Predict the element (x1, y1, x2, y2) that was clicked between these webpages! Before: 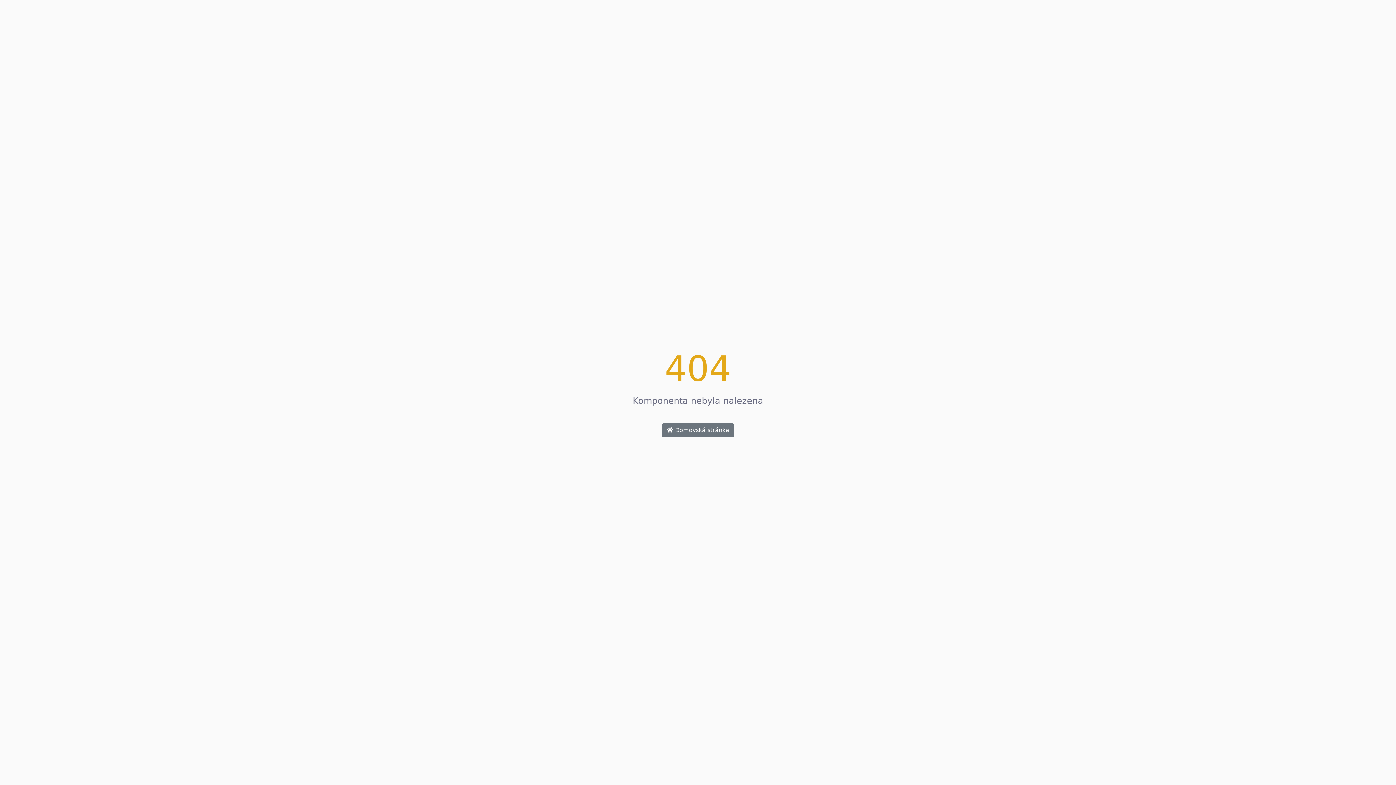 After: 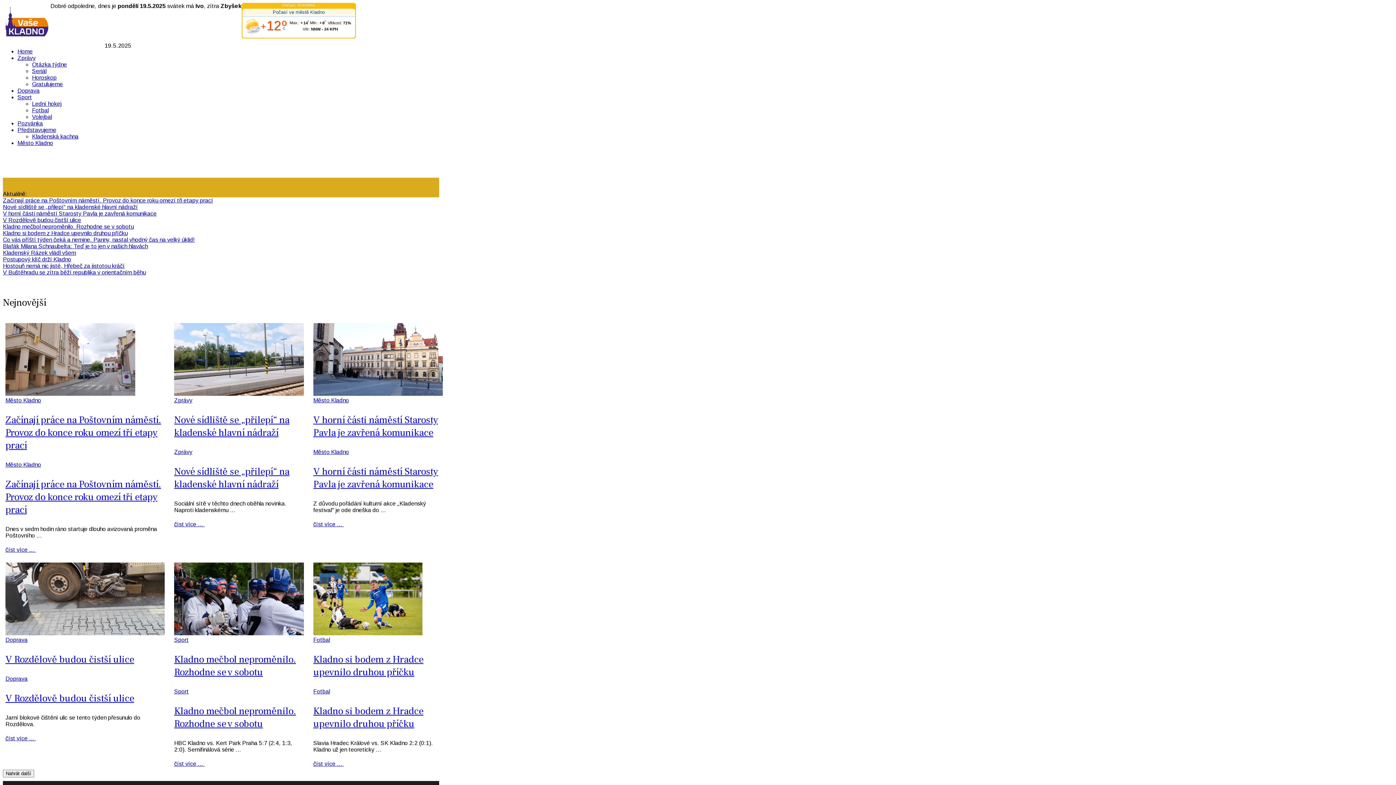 Action: label:  Domovská stránka bbox: (662, 423, 734, 437)